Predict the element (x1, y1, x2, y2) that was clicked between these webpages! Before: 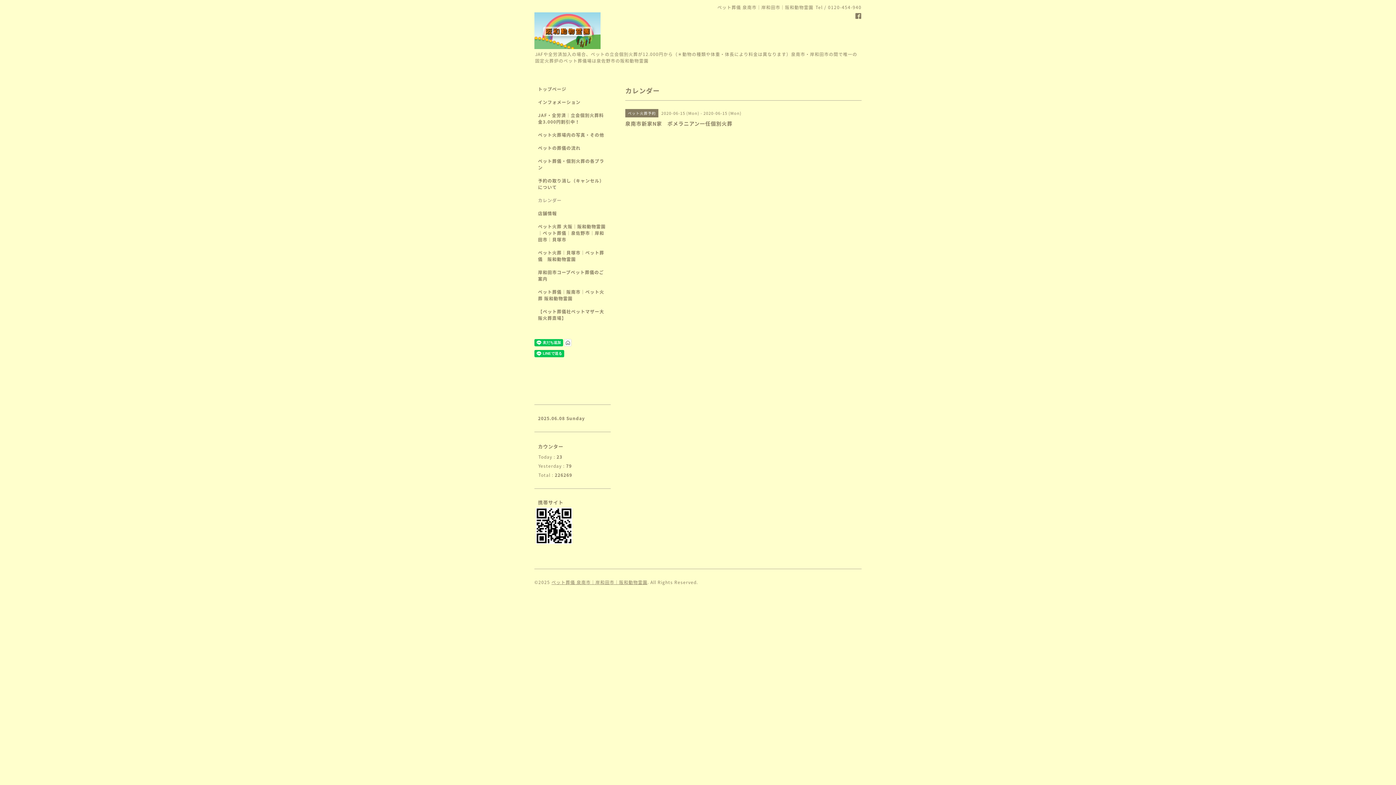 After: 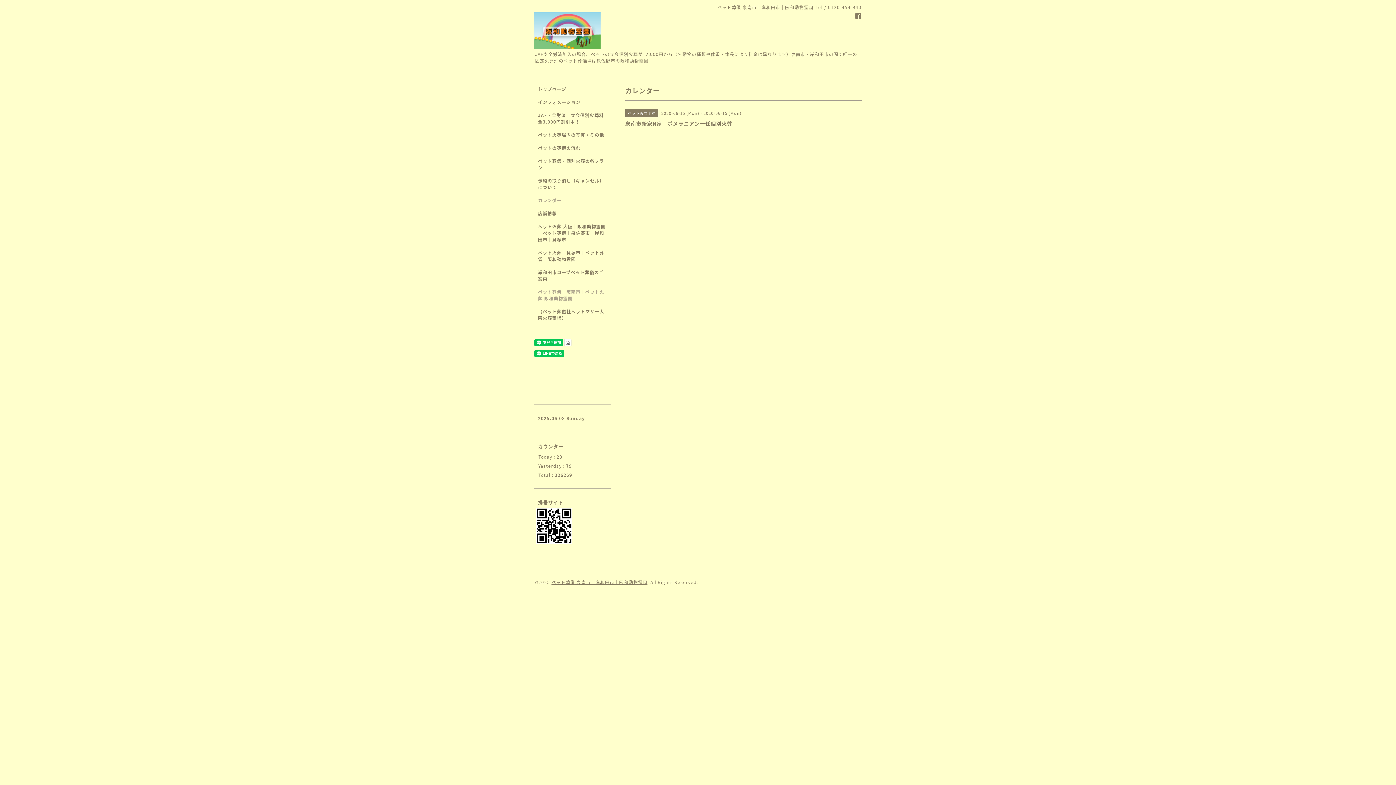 Action: label: ペット葬儀｜阪南市｜ペット火葬 阪和動物霊園 bbox: (534, 288, 610, 308)